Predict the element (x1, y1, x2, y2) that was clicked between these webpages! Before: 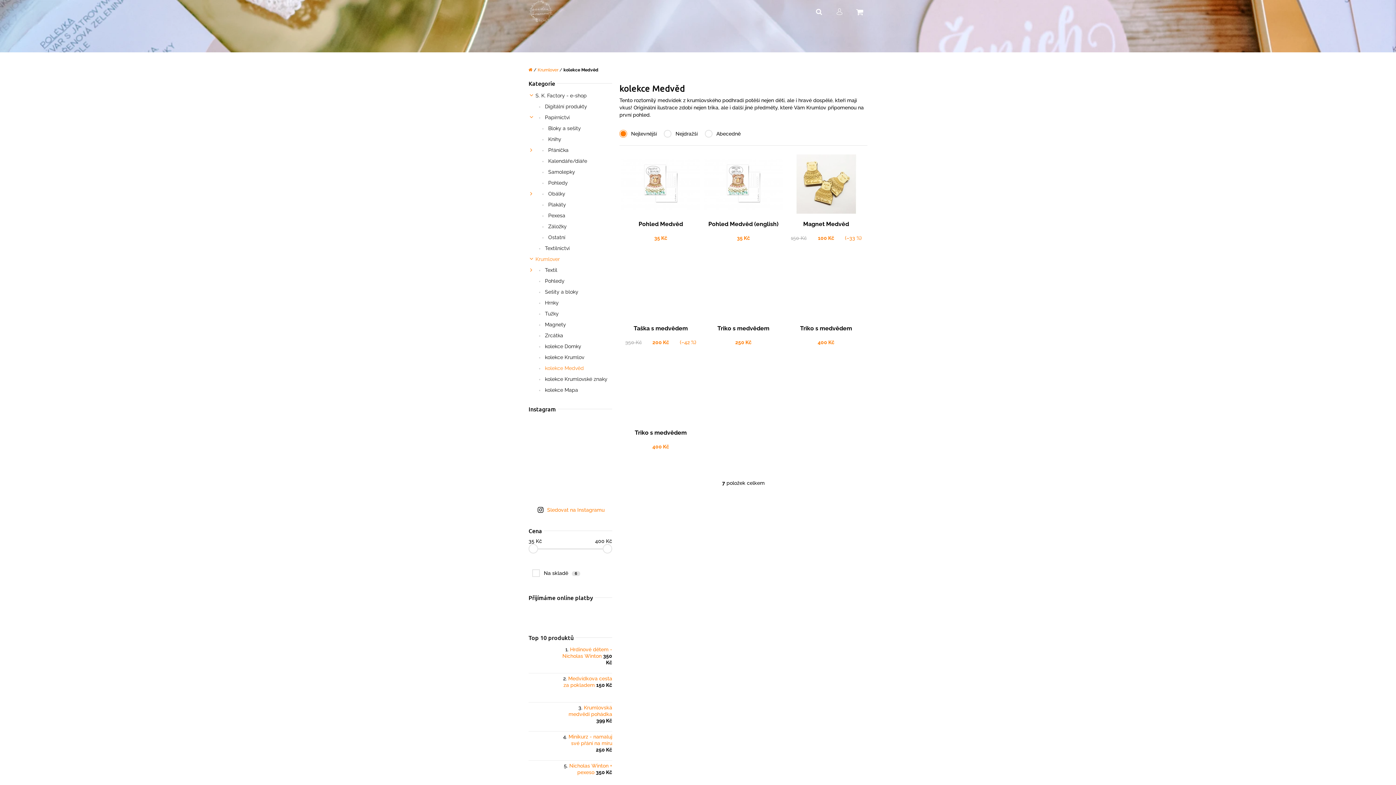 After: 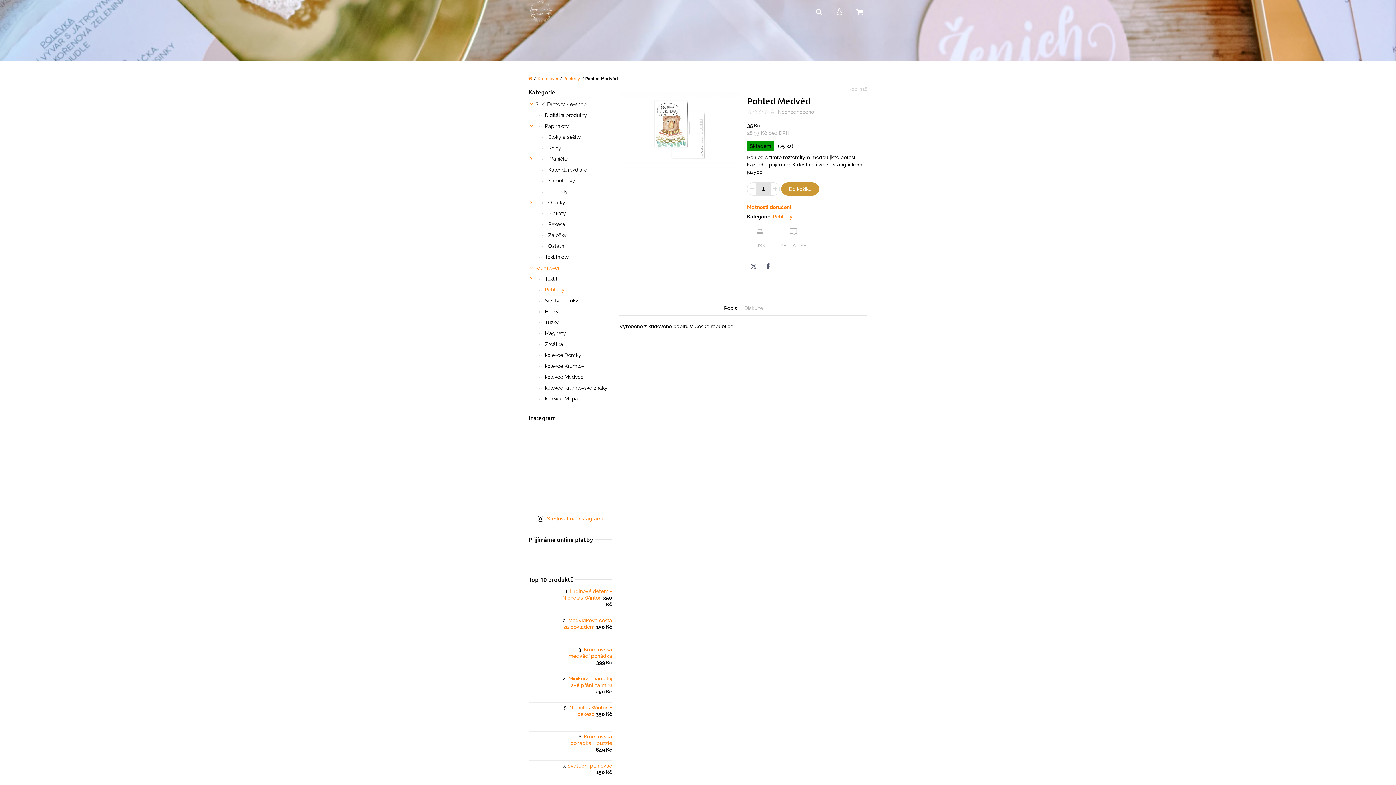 Action: bbox: (621, 220, 700, 234) label: Pohled Medvěd